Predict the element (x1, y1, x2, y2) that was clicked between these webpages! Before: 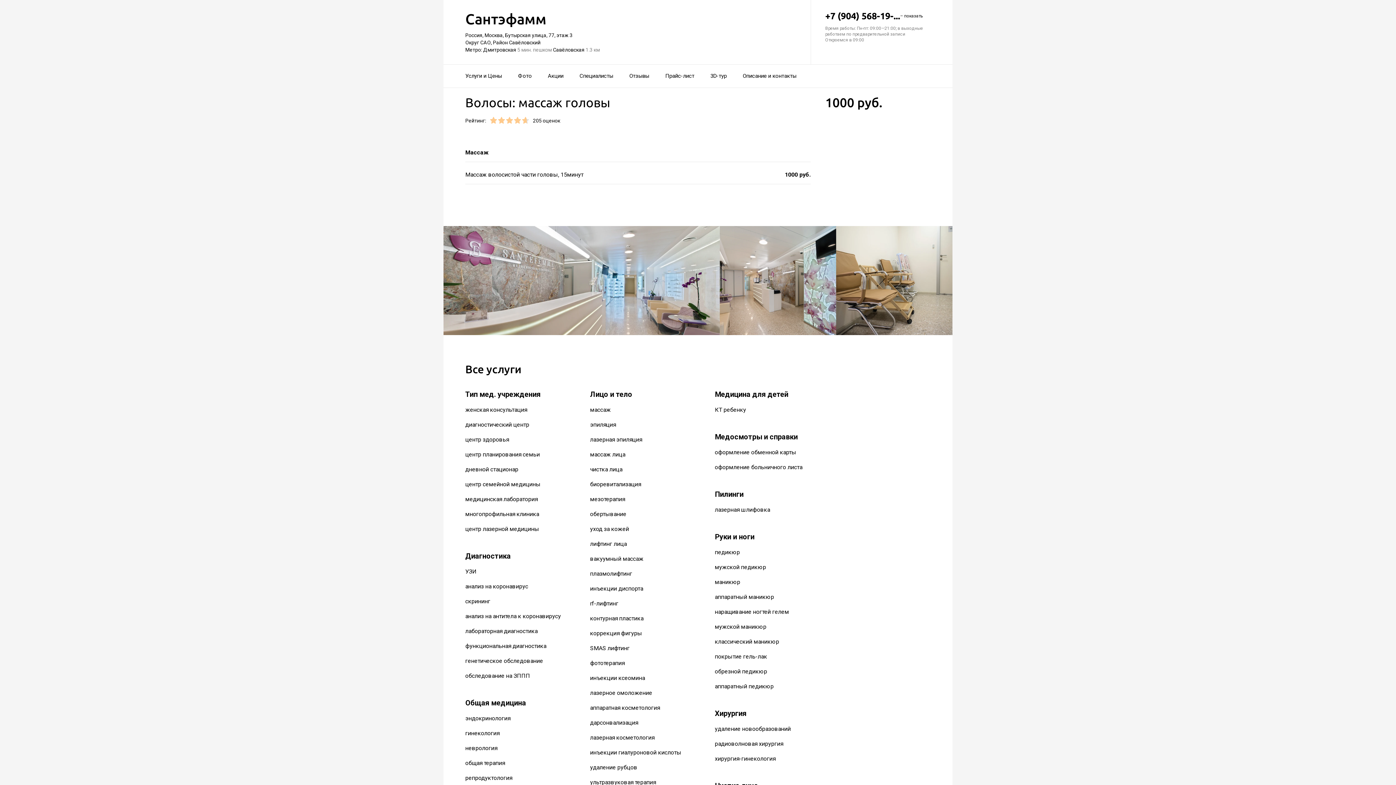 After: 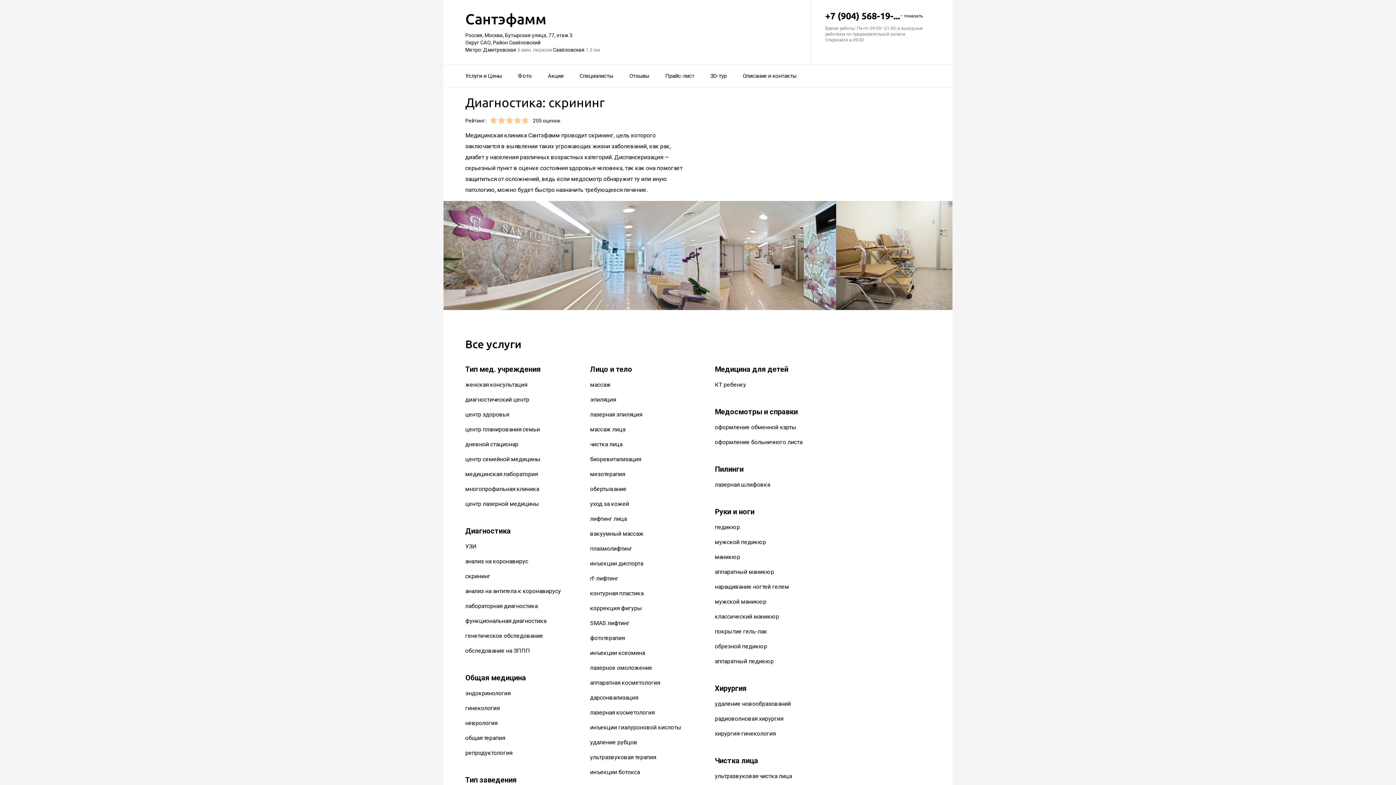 Action: label: скрининг bbox: (465, 598, 490, 605)